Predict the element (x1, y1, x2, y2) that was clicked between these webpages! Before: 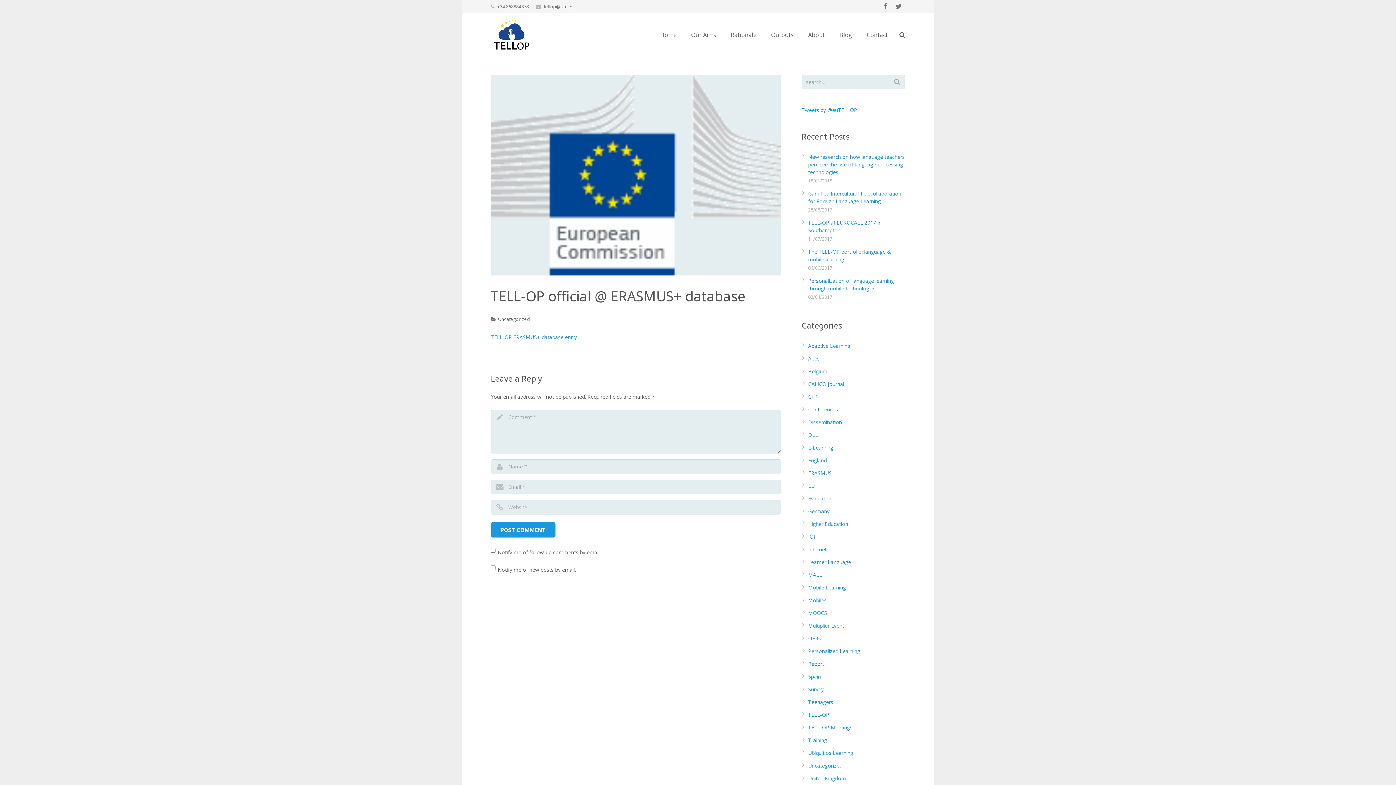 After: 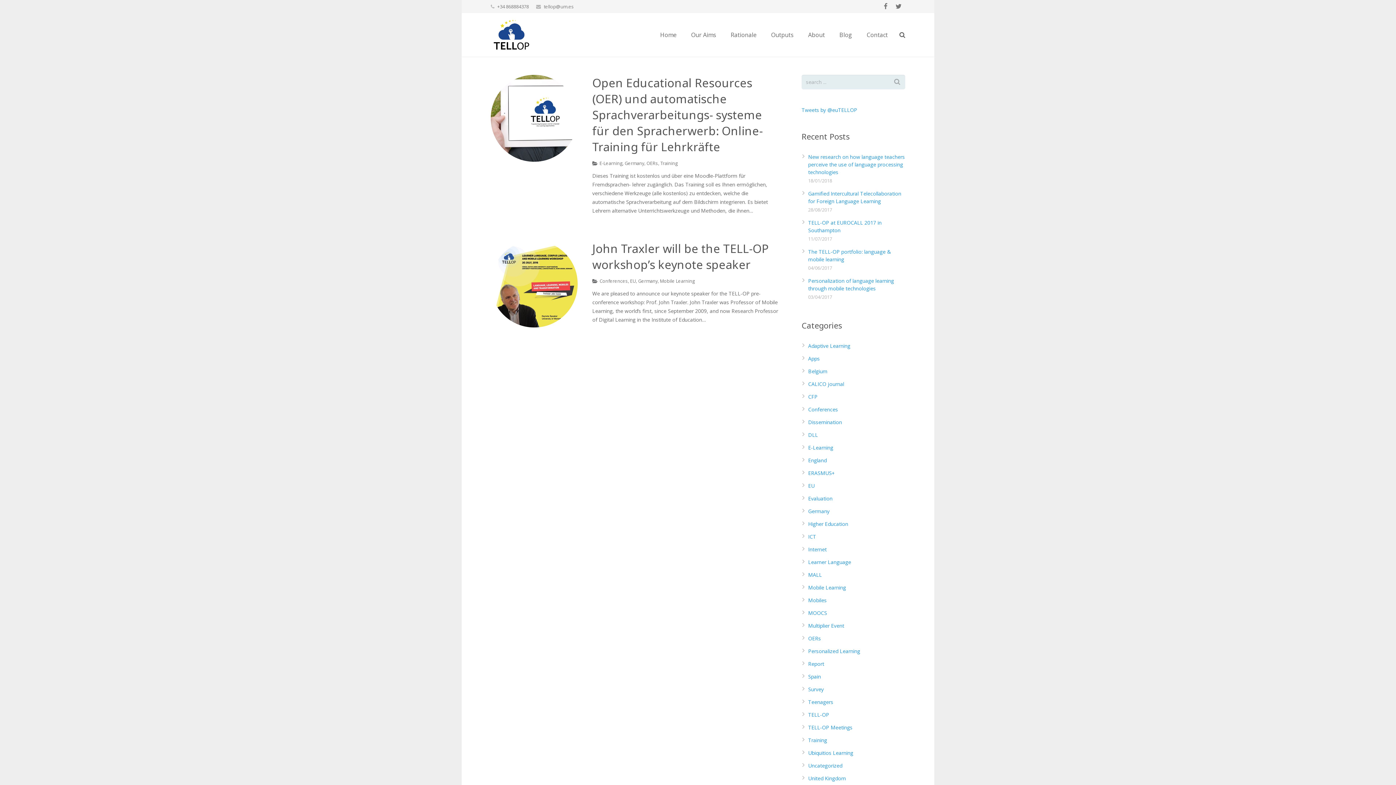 Action: label: Germany bbox: (808, 508, 829, 514)